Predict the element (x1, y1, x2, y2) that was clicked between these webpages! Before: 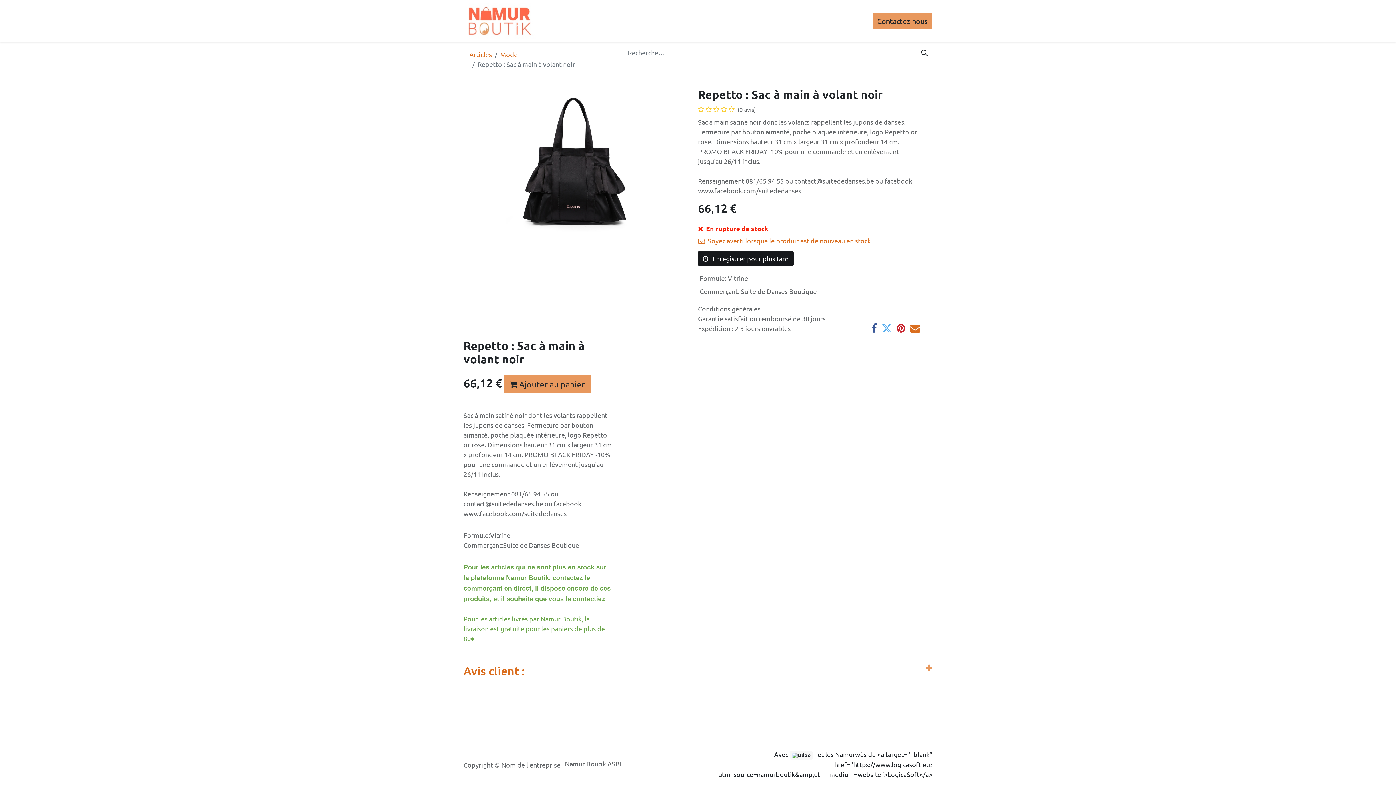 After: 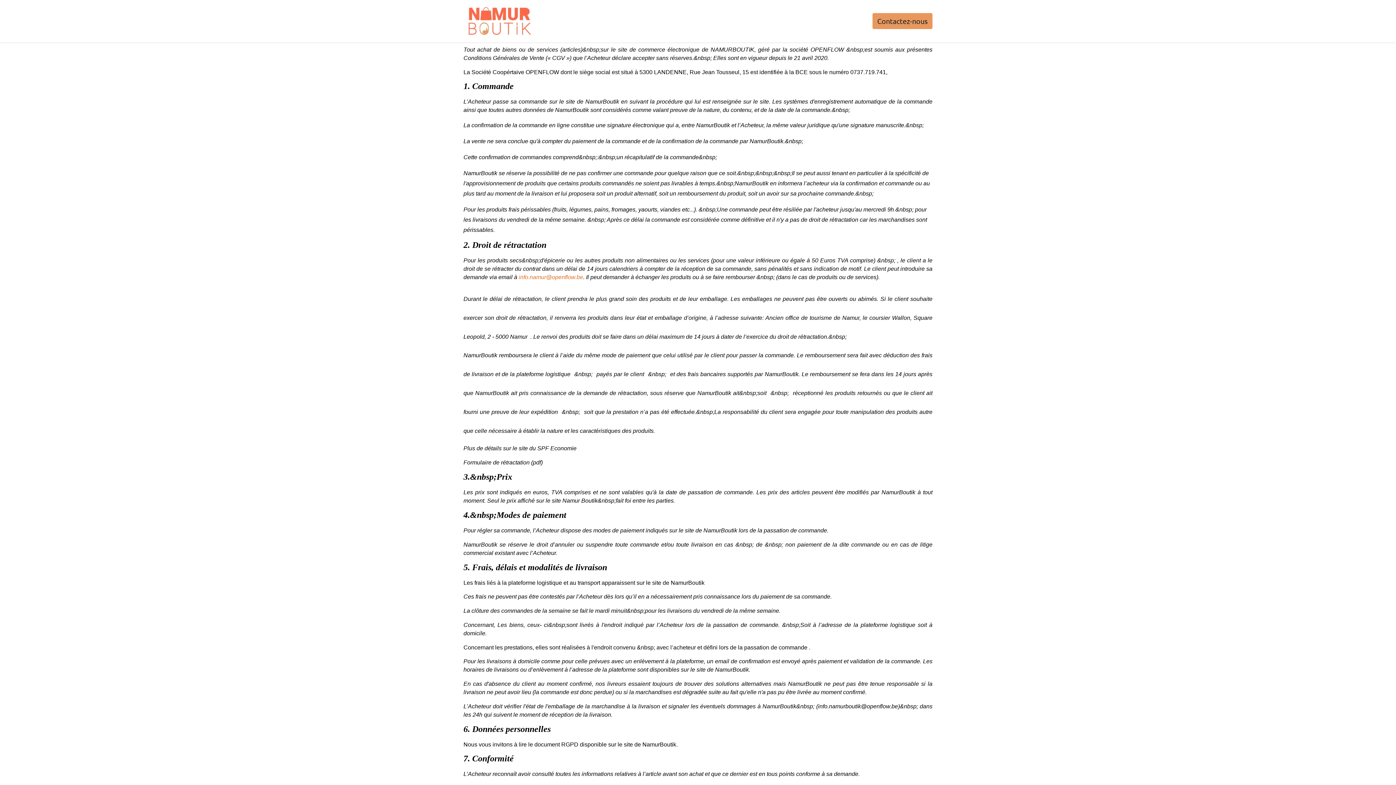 Action: bbox: (698, 305, 760, 312) label: Conditions générales